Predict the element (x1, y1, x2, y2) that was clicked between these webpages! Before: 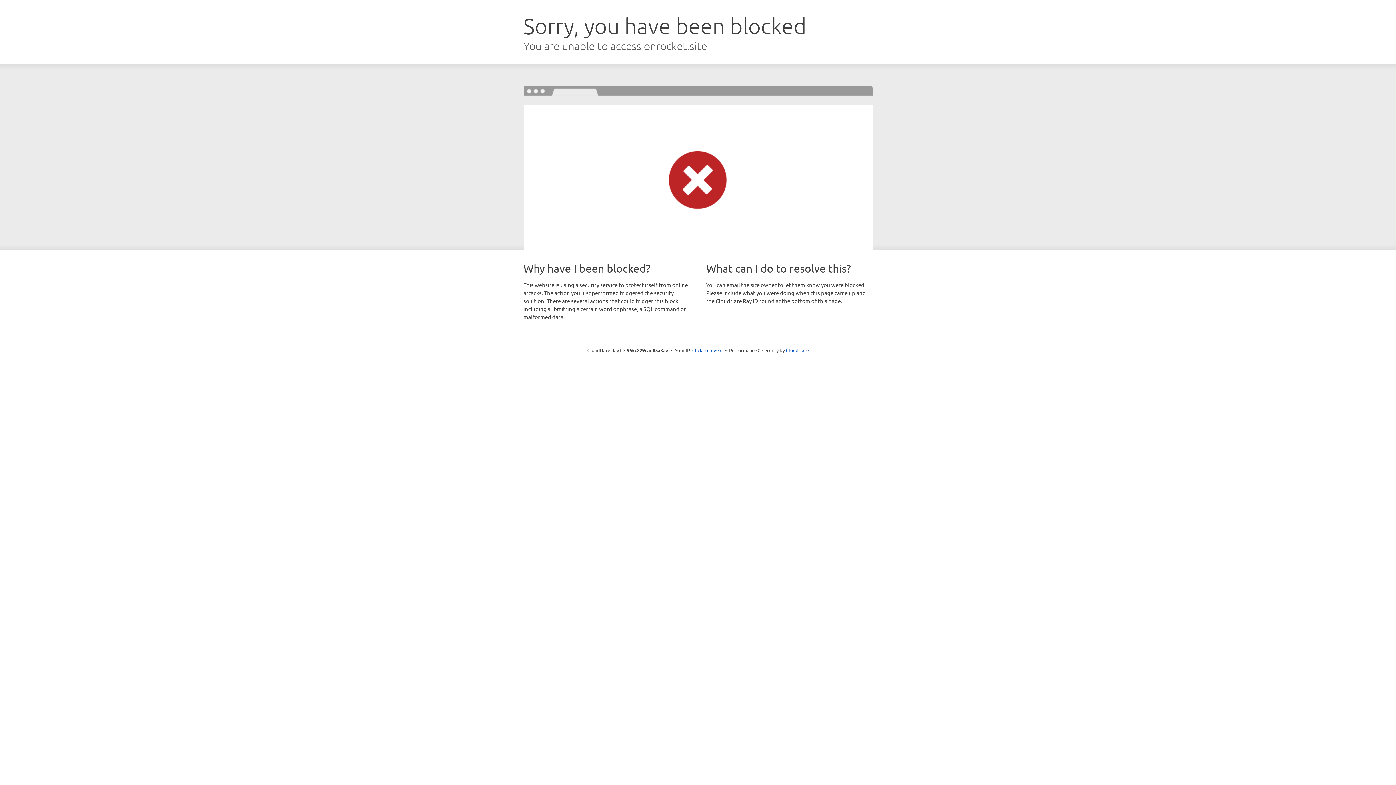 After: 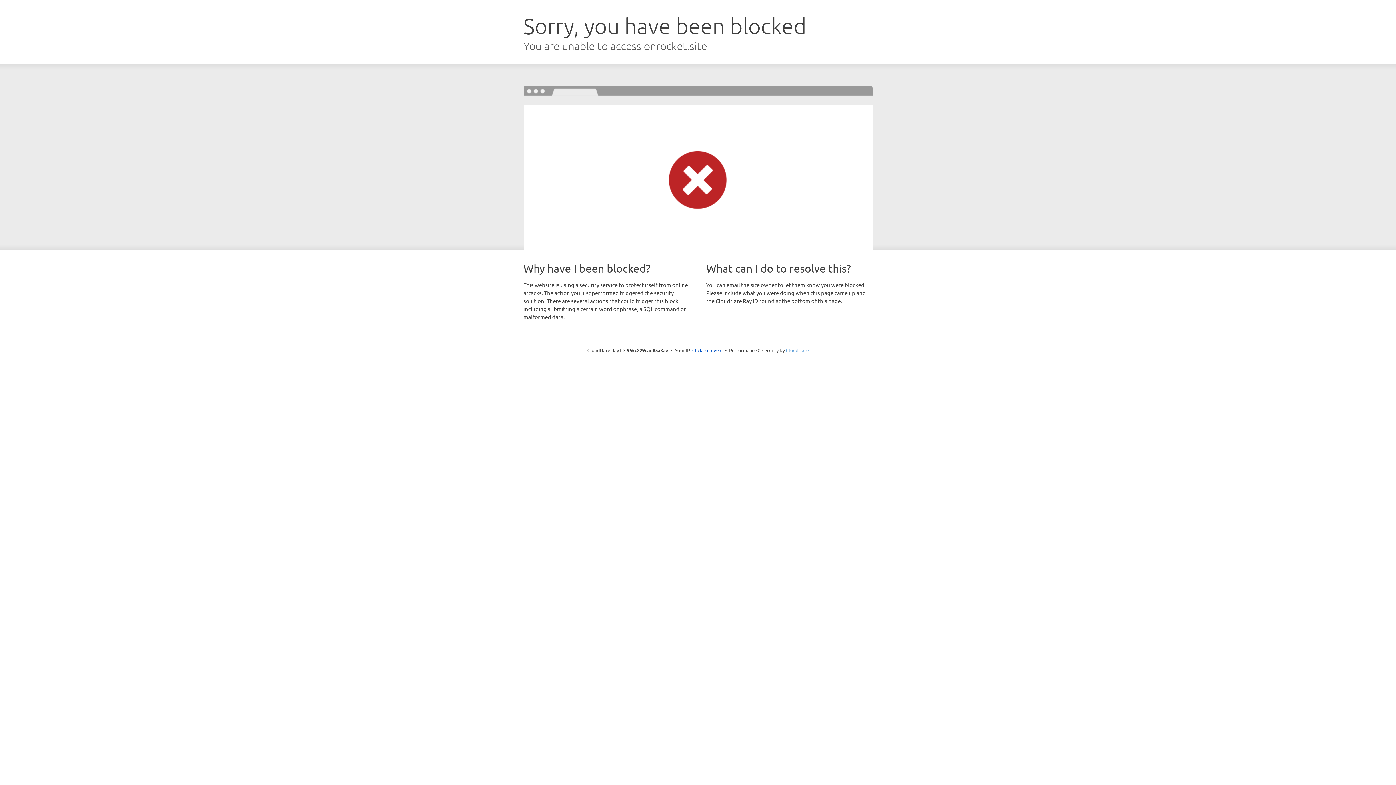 Action: bbox: (786, 347, 808, 353) label: Cloudflare